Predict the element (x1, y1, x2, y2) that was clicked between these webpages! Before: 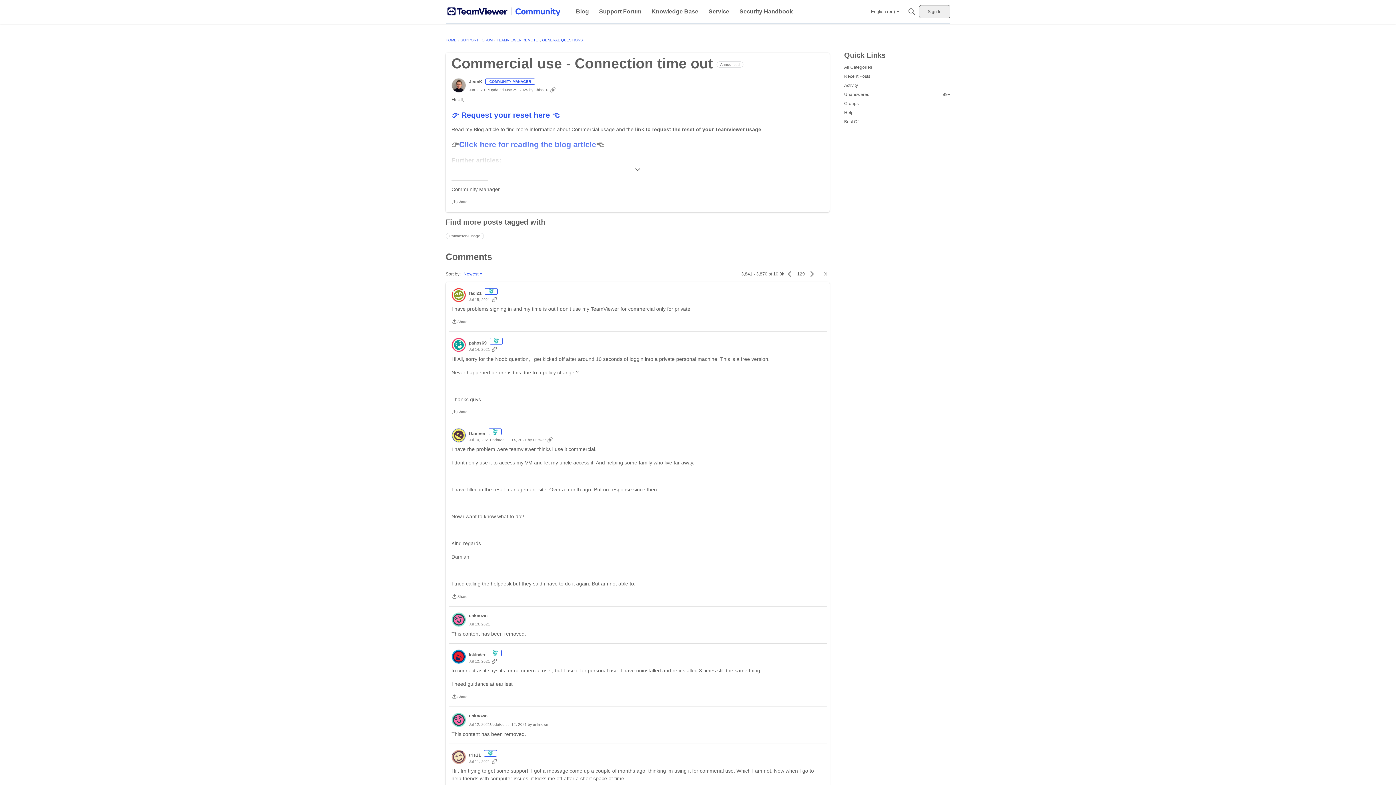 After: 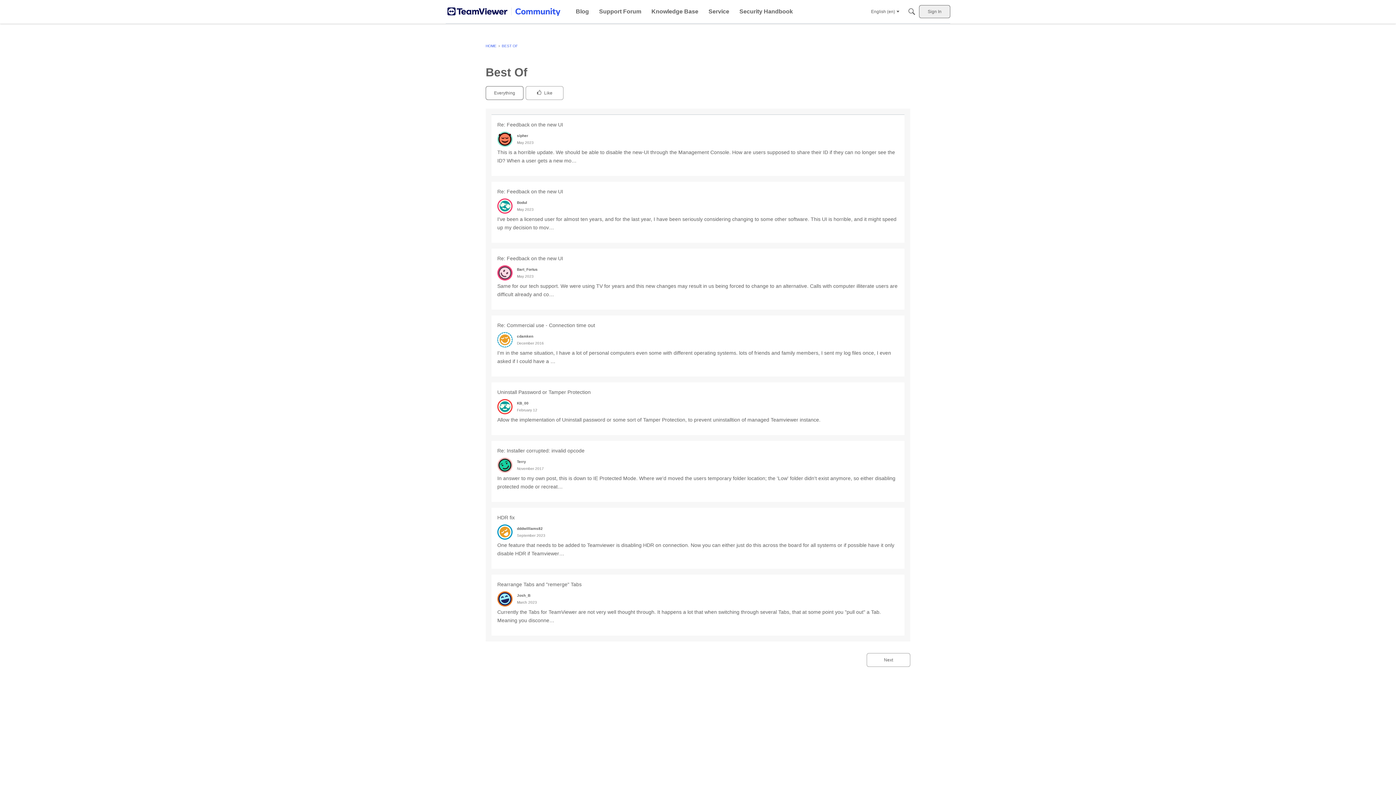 Action: label: Best Of bbox: (844, 117, 950, 126)